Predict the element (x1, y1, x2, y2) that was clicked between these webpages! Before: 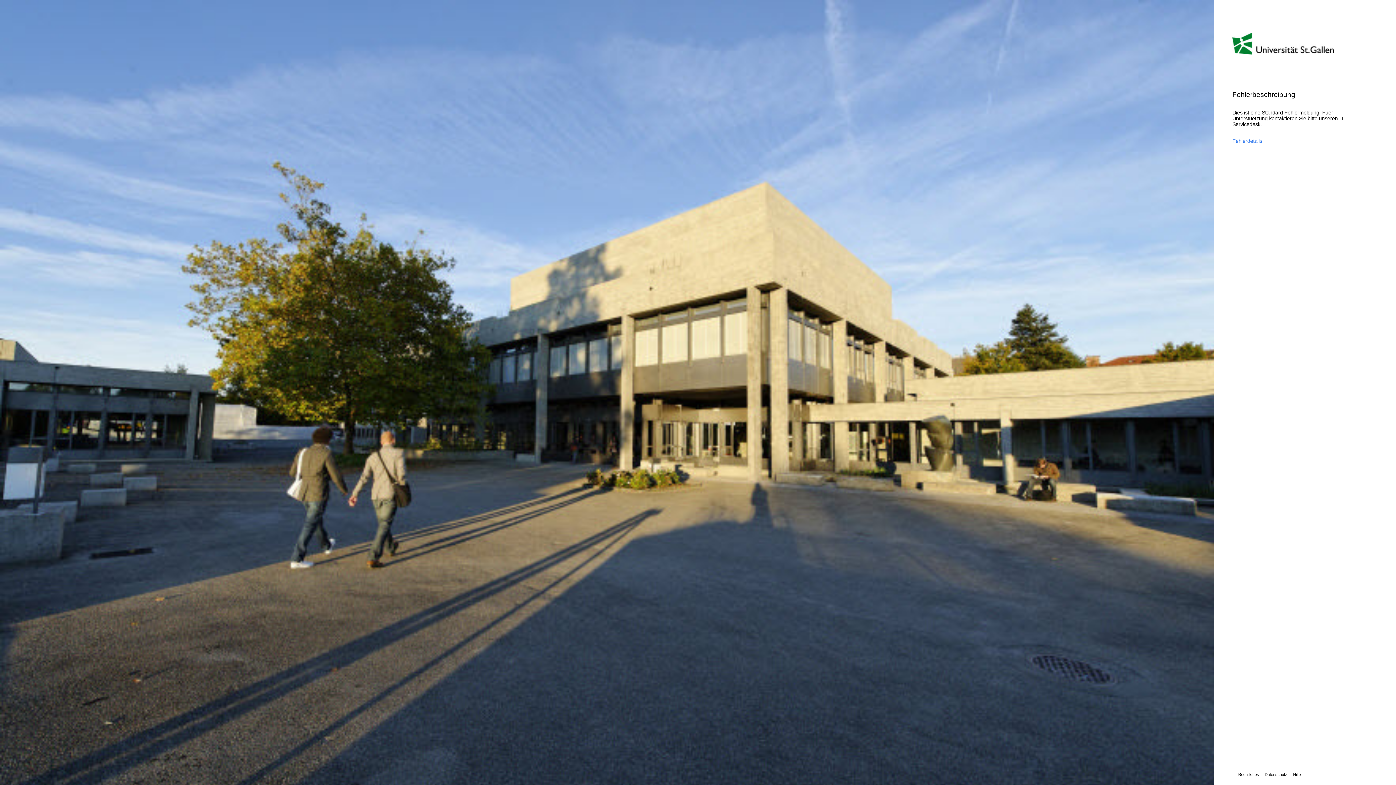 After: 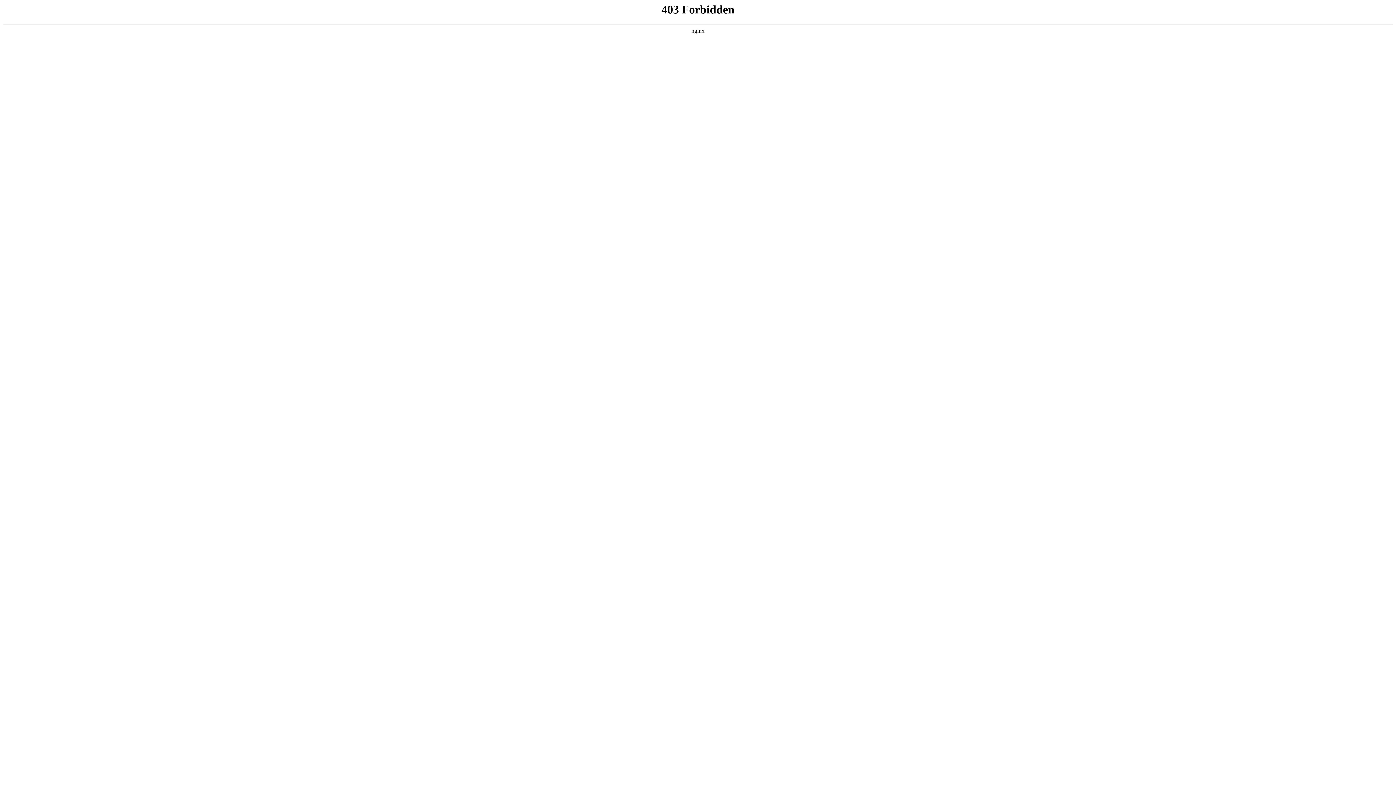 Action: label: Hilfe bbox: (1287, 772, 1301, 777)